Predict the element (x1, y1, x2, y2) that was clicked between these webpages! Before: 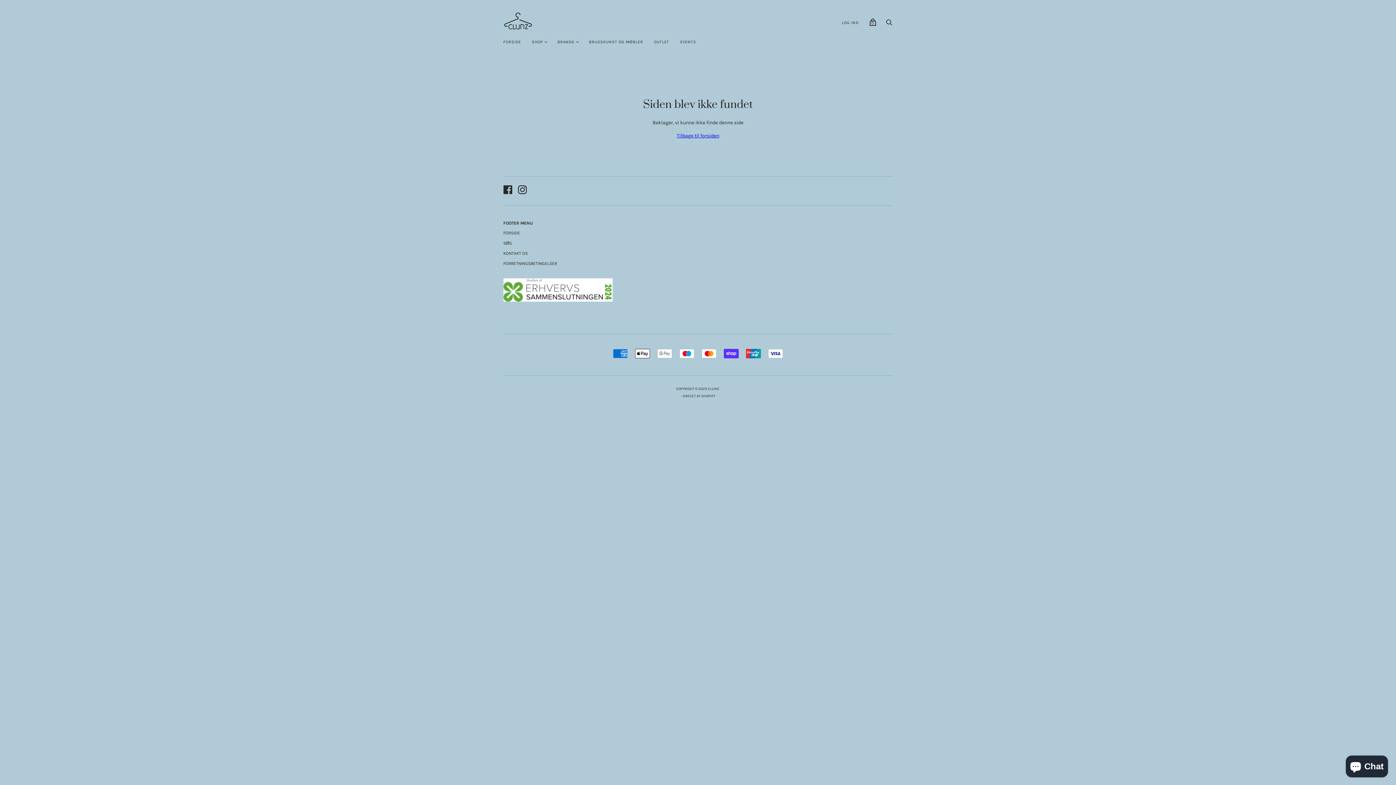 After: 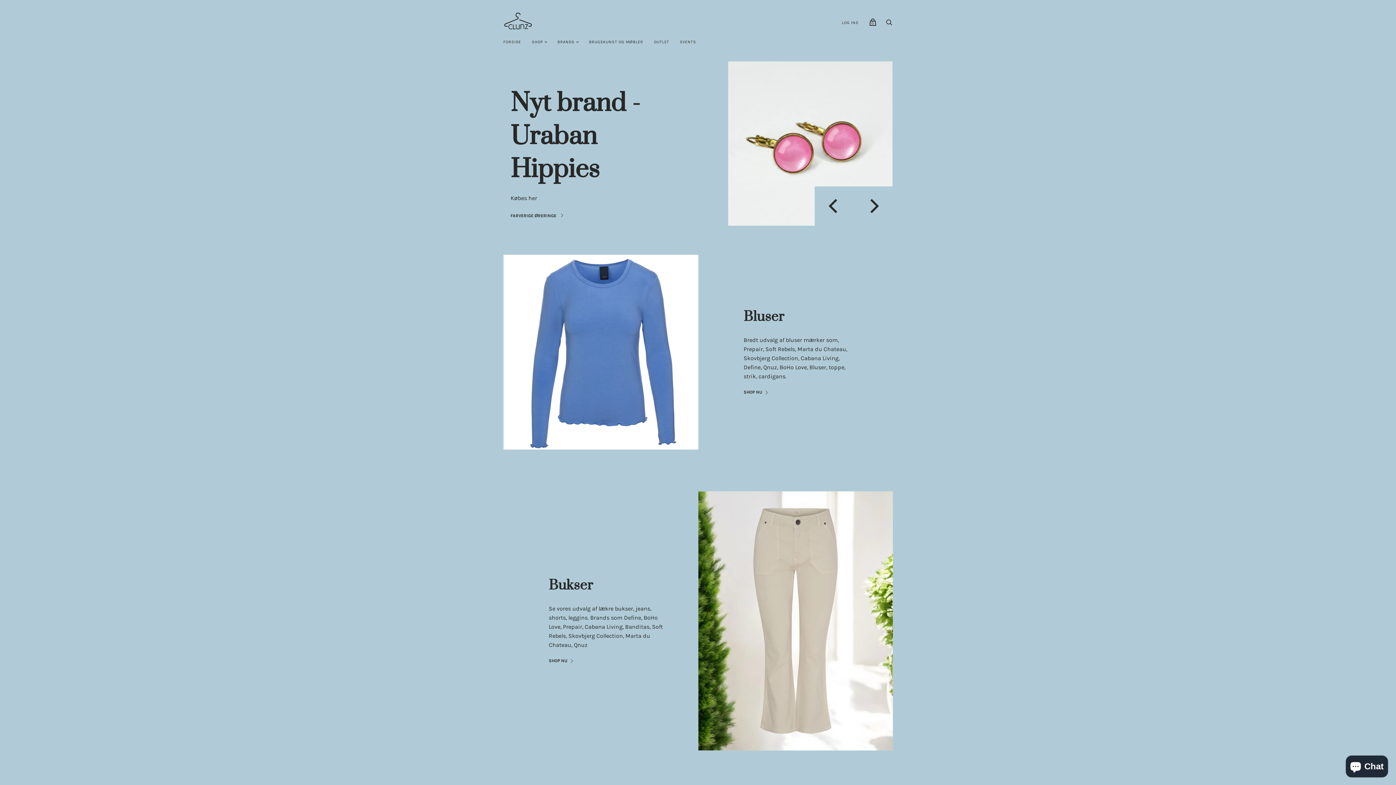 Action: bbox: (498, 34, 526, 49) label: FORSIDE